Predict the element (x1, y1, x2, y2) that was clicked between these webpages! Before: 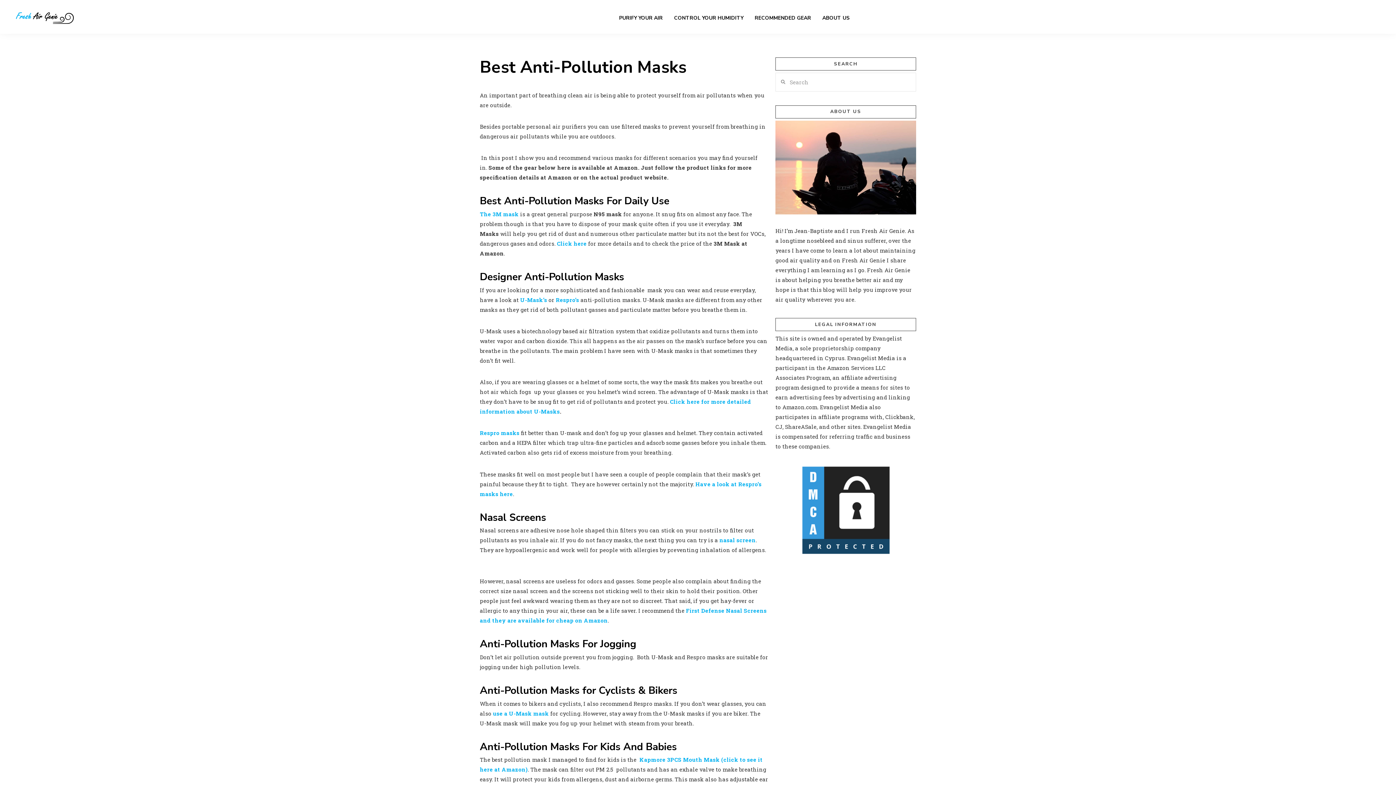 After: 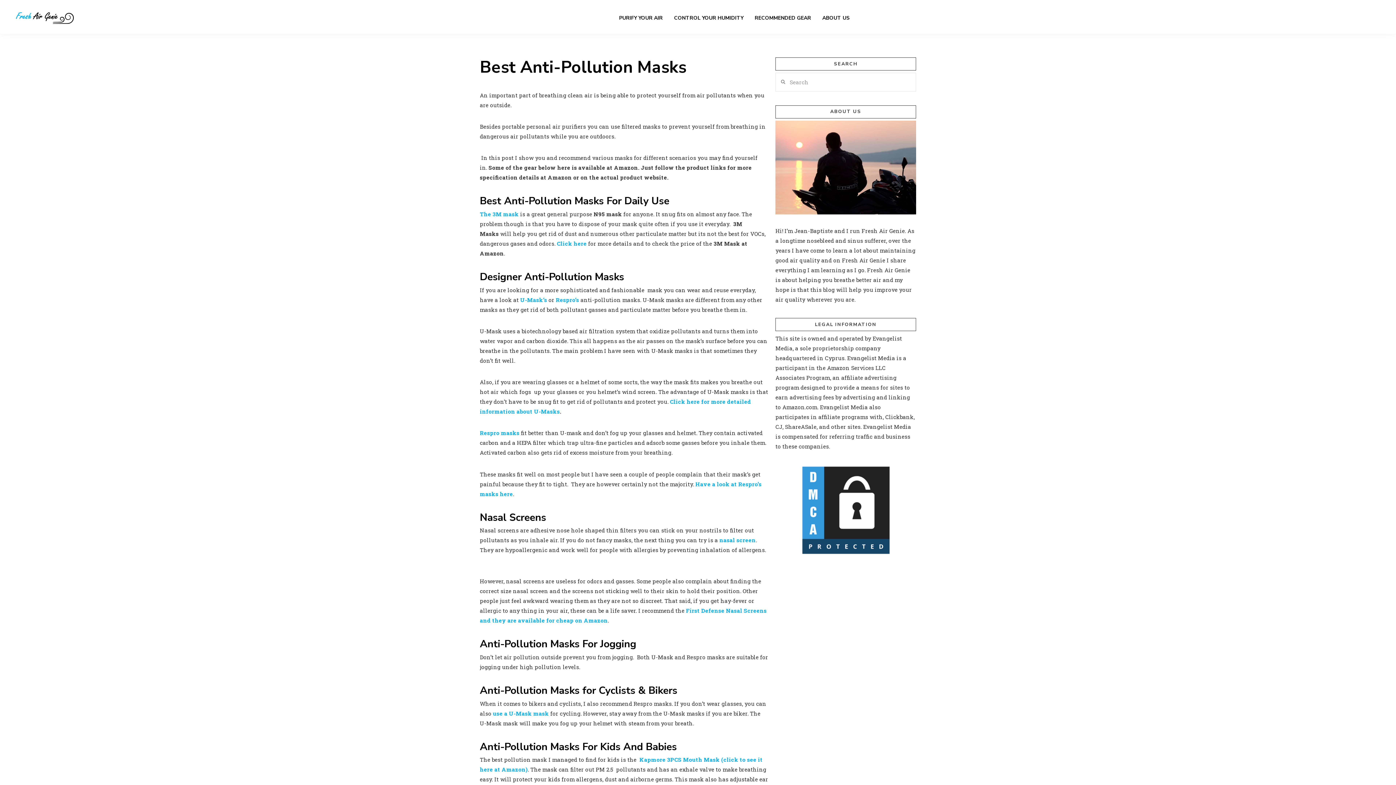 Action: bbox: (480, 210, 518, 217) label: The 3M mask